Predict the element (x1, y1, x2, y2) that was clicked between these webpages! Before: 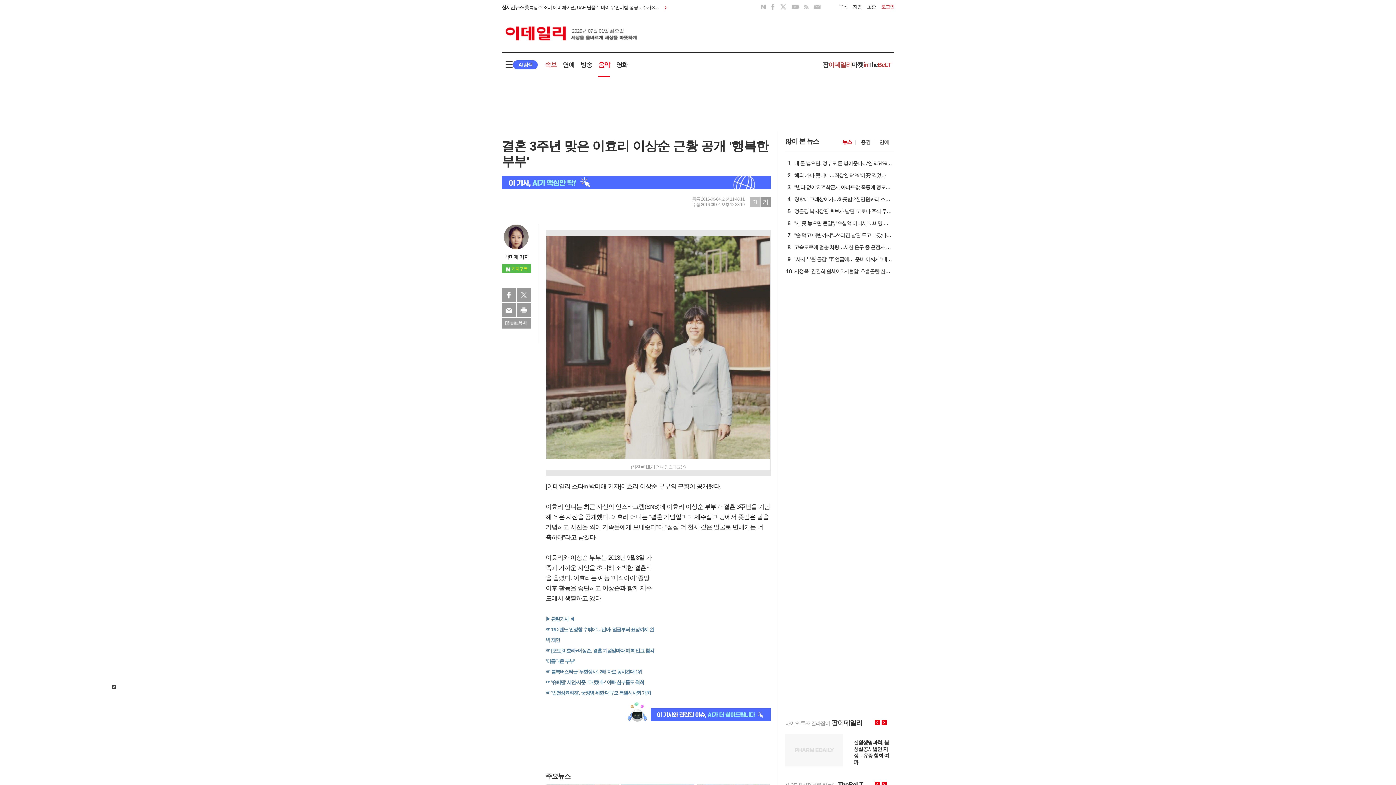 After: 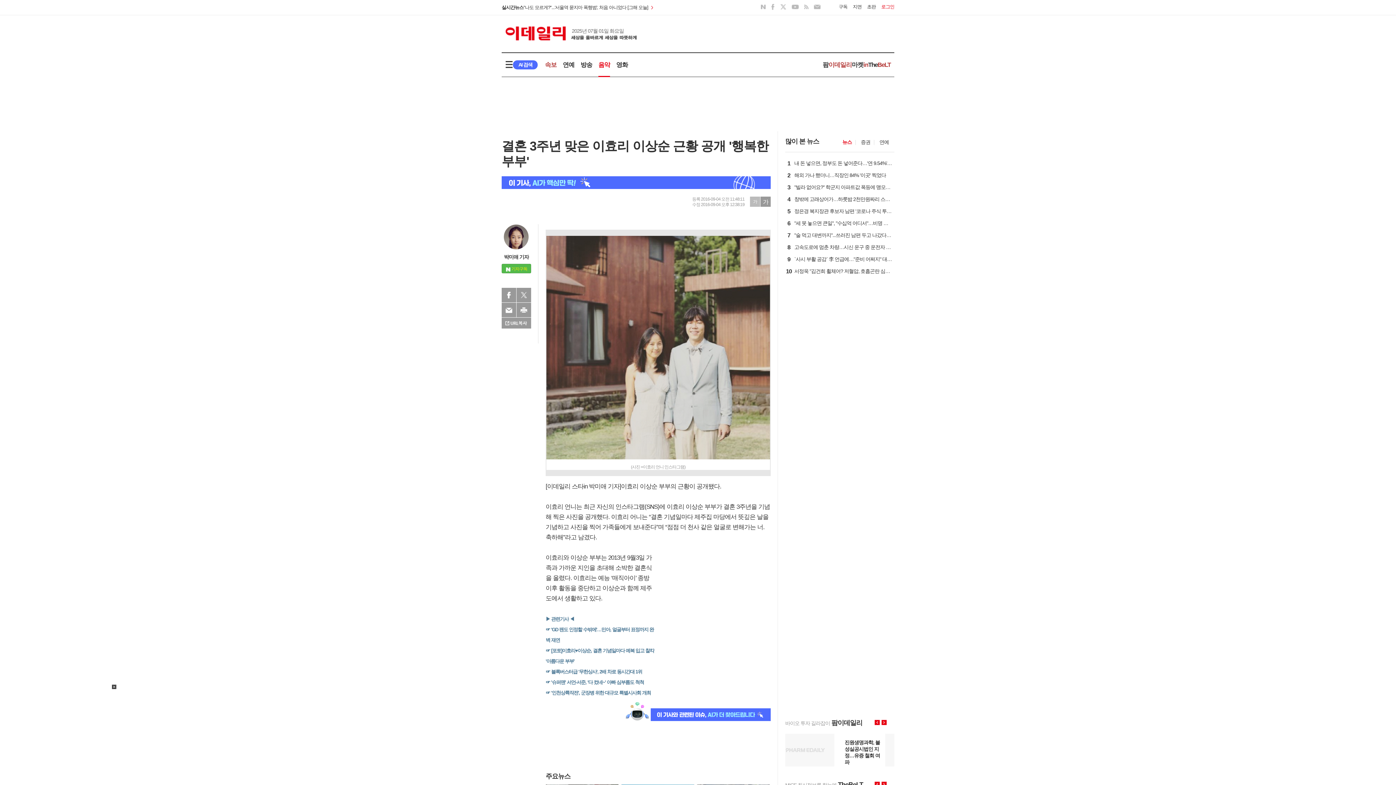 Action: bbox: (853, 4, 861, 9) label: 지면